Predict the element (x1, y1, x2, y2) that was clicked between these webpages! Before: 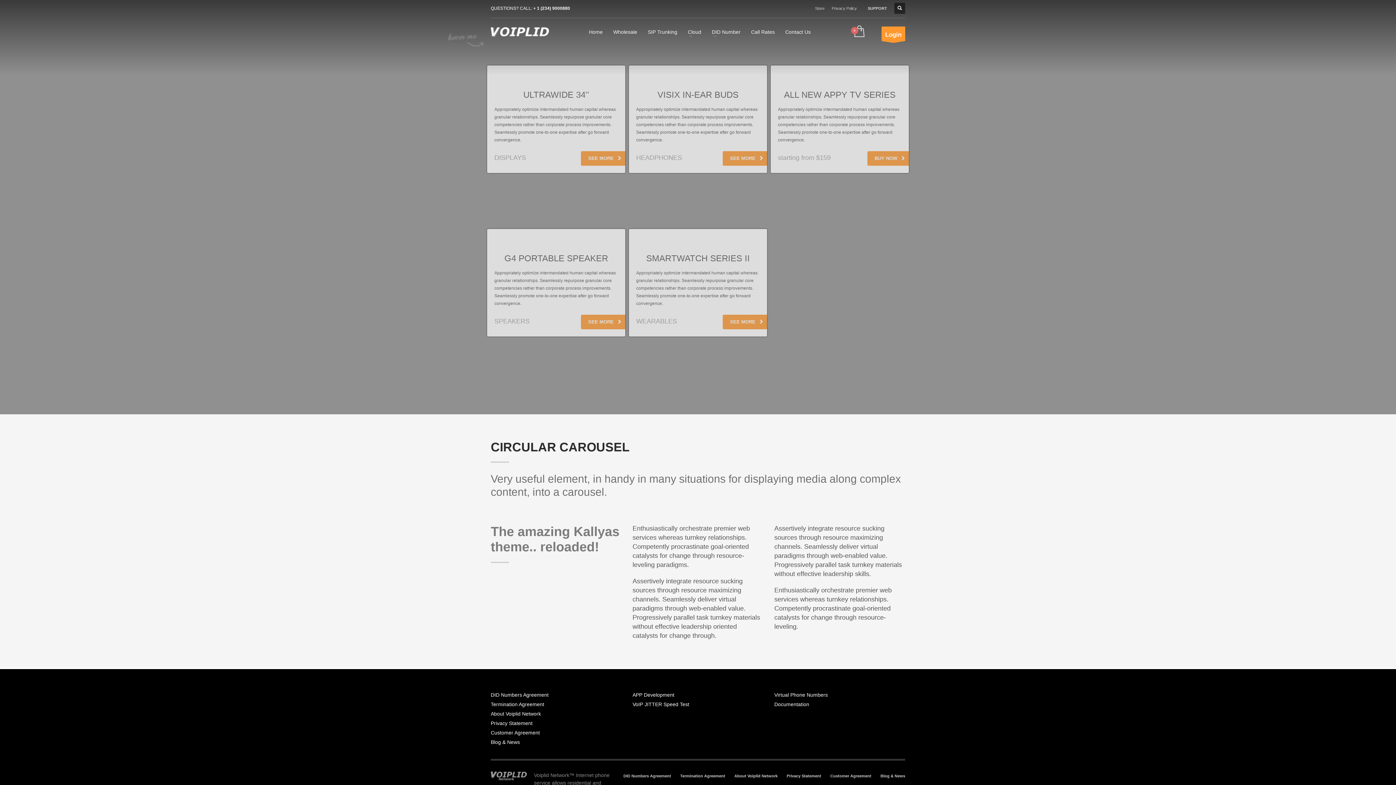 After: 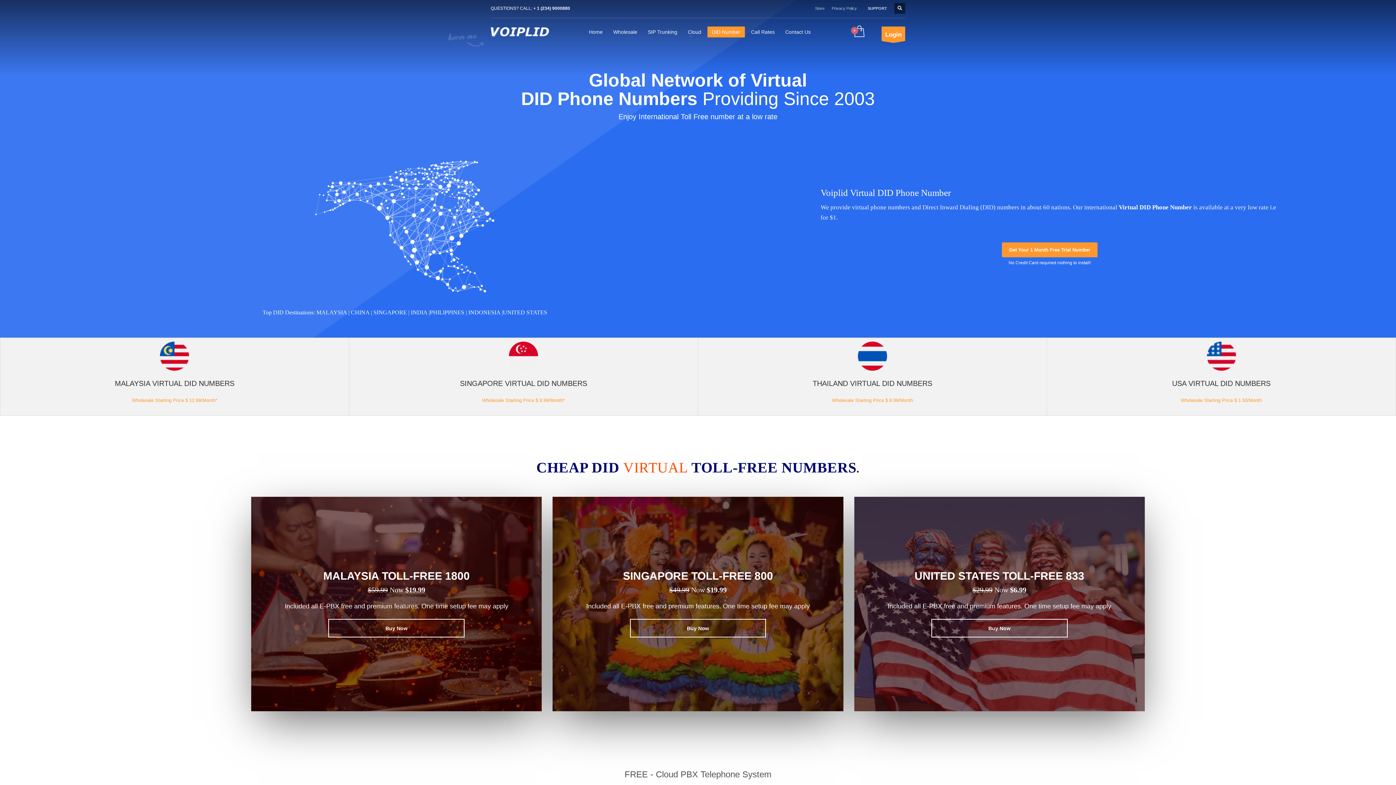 Action: label: DID Number bbox: (707, 27, 745, 36)